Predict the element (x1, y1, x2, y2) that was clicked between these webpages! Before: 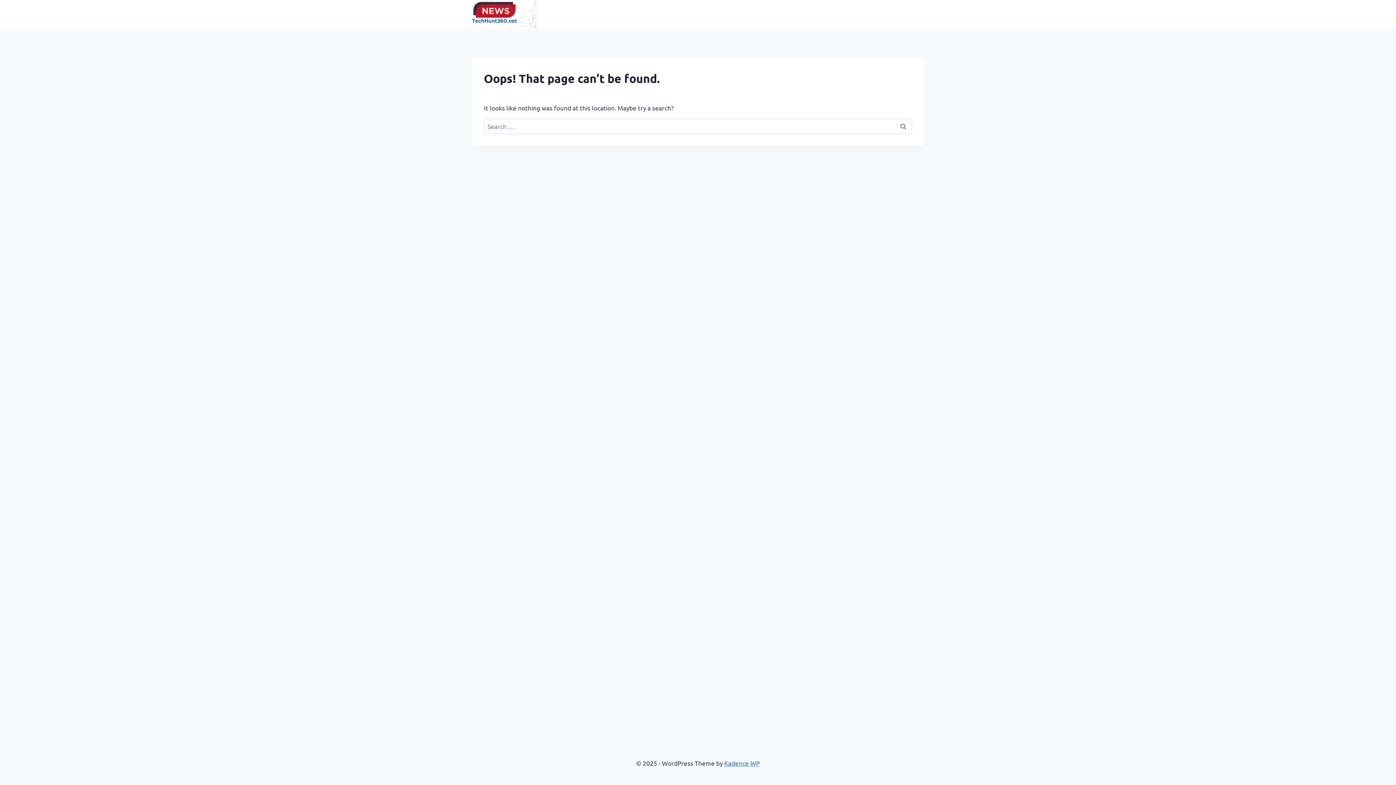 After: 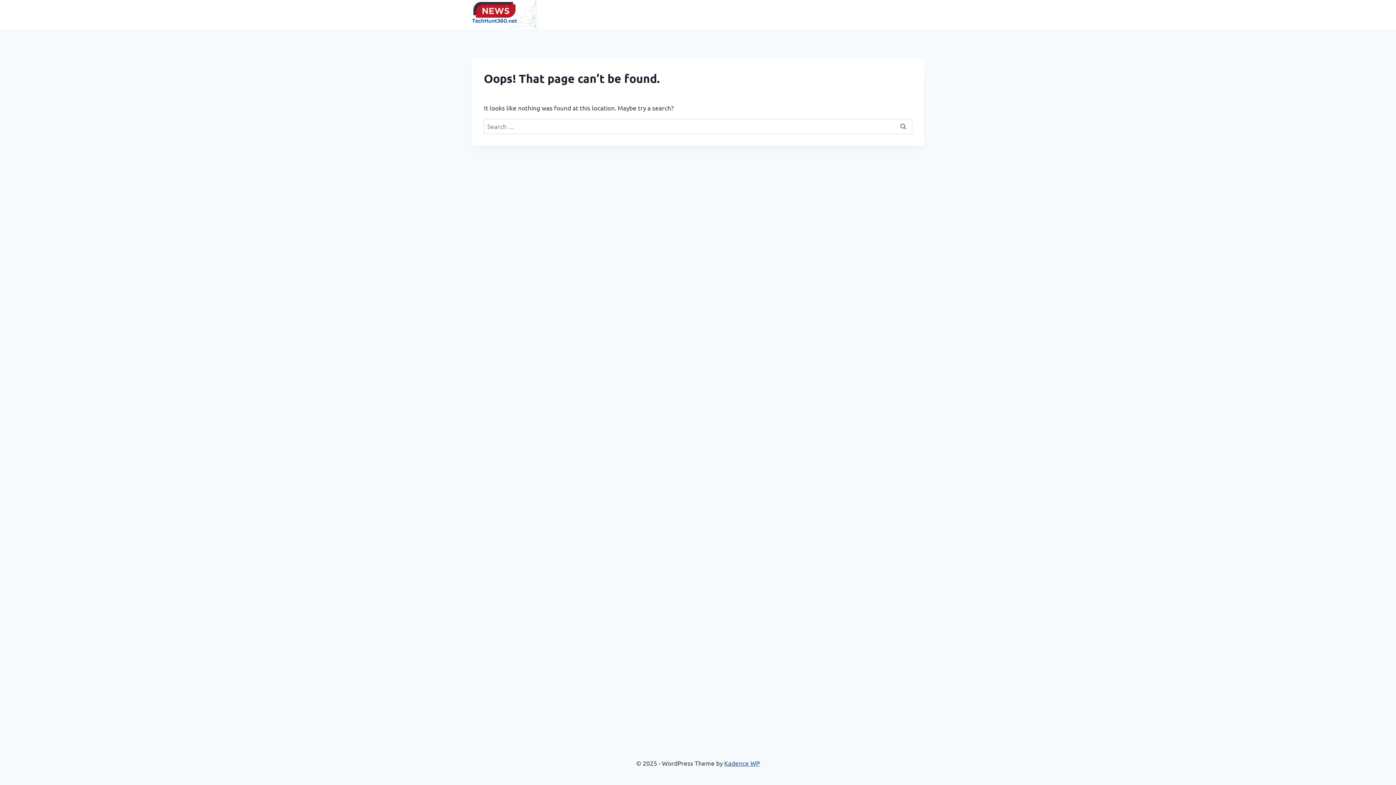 Action: bbox: (724, 759, 760, 767) label: Kadence WP